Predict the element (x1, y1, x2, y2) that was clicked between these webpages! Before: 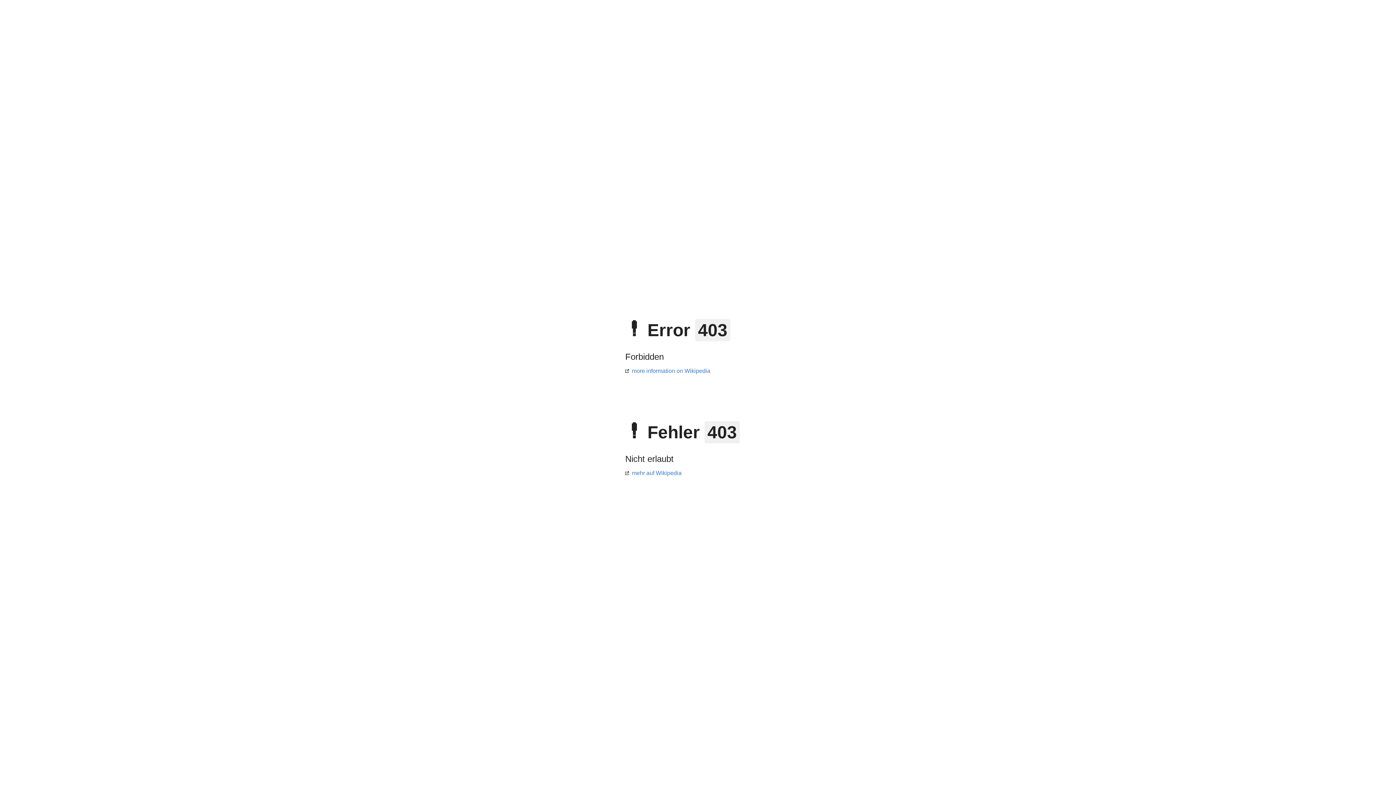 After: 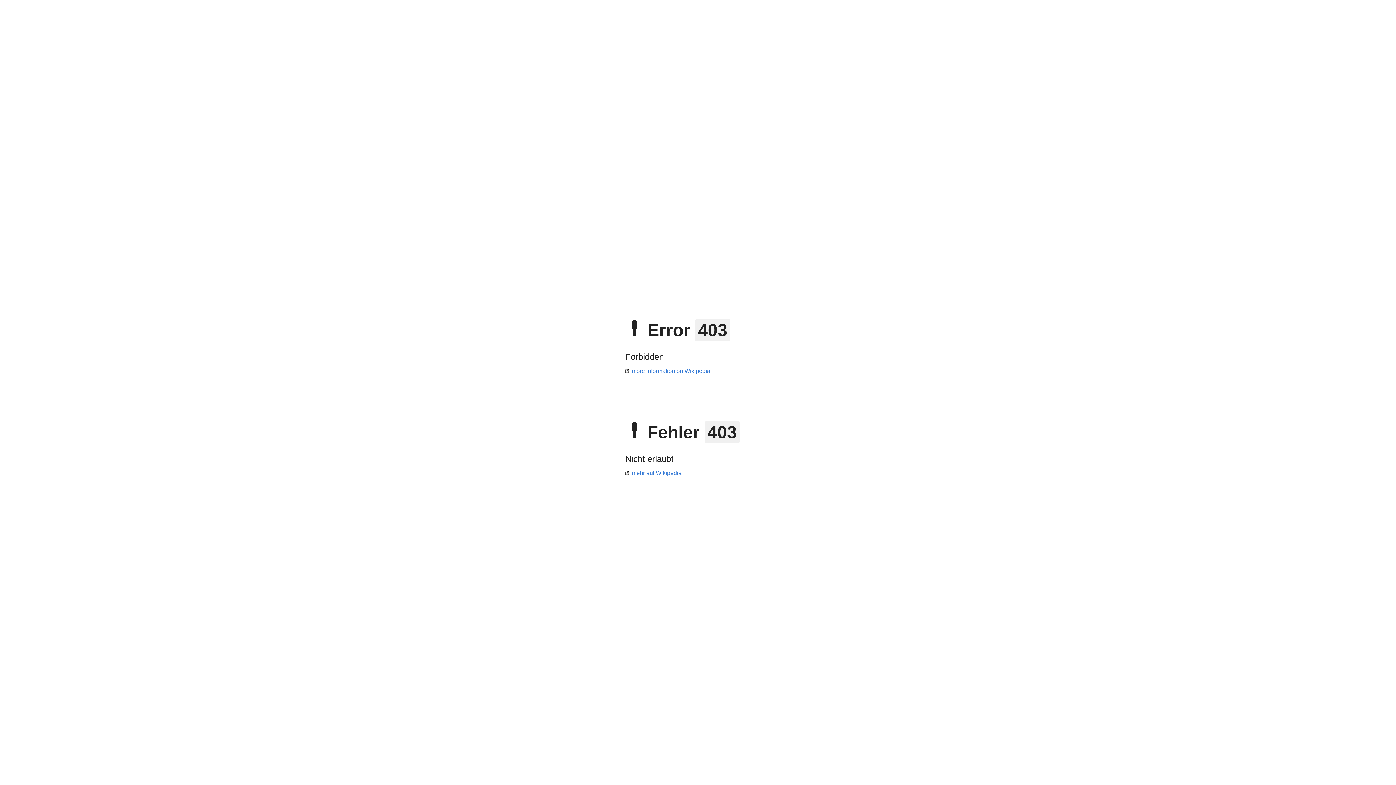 Action: label: mehr auf Wikipedia bbox: (625, 470, 681, 476)